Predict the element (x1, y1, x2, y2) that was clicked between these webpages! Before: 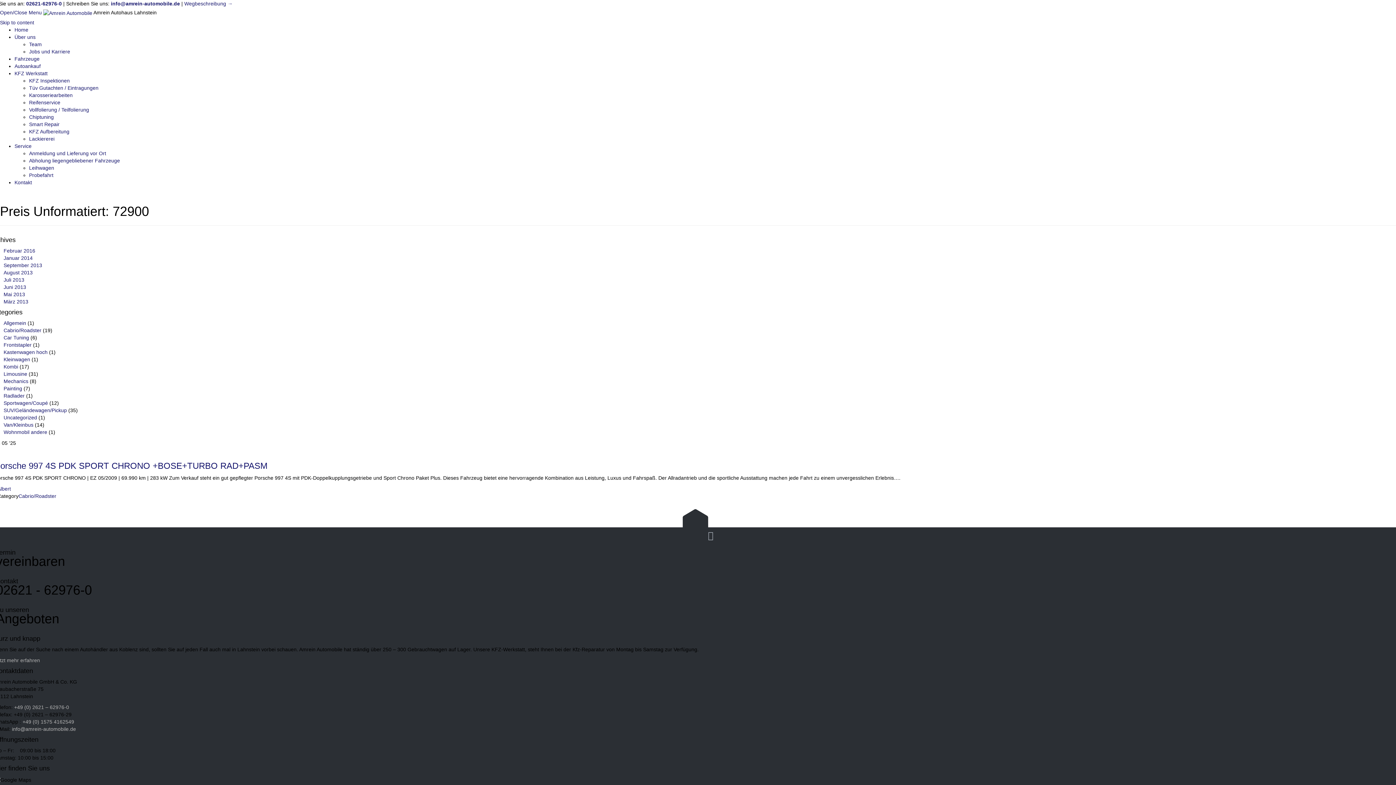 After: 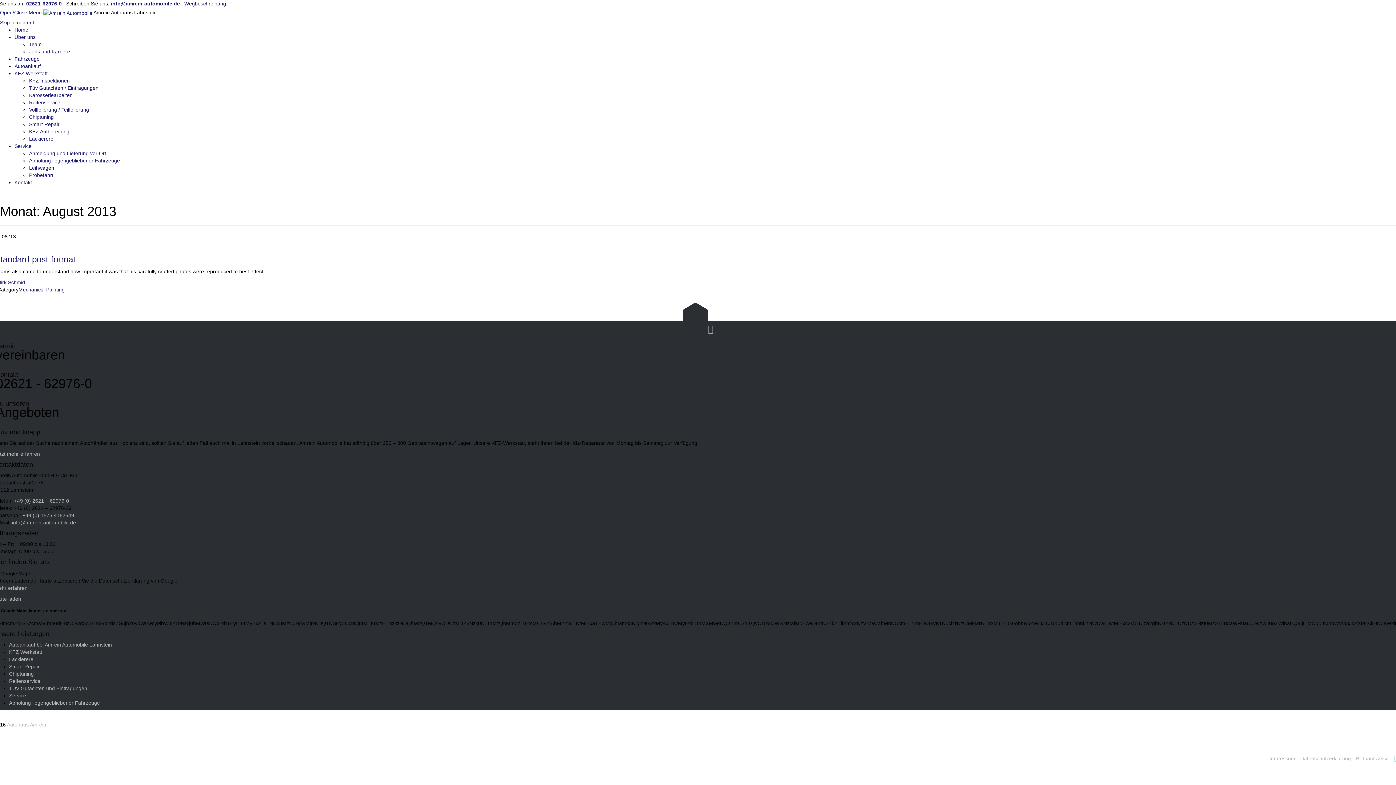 Action: bbox: (3, 269, 32, 275) label: August 2013